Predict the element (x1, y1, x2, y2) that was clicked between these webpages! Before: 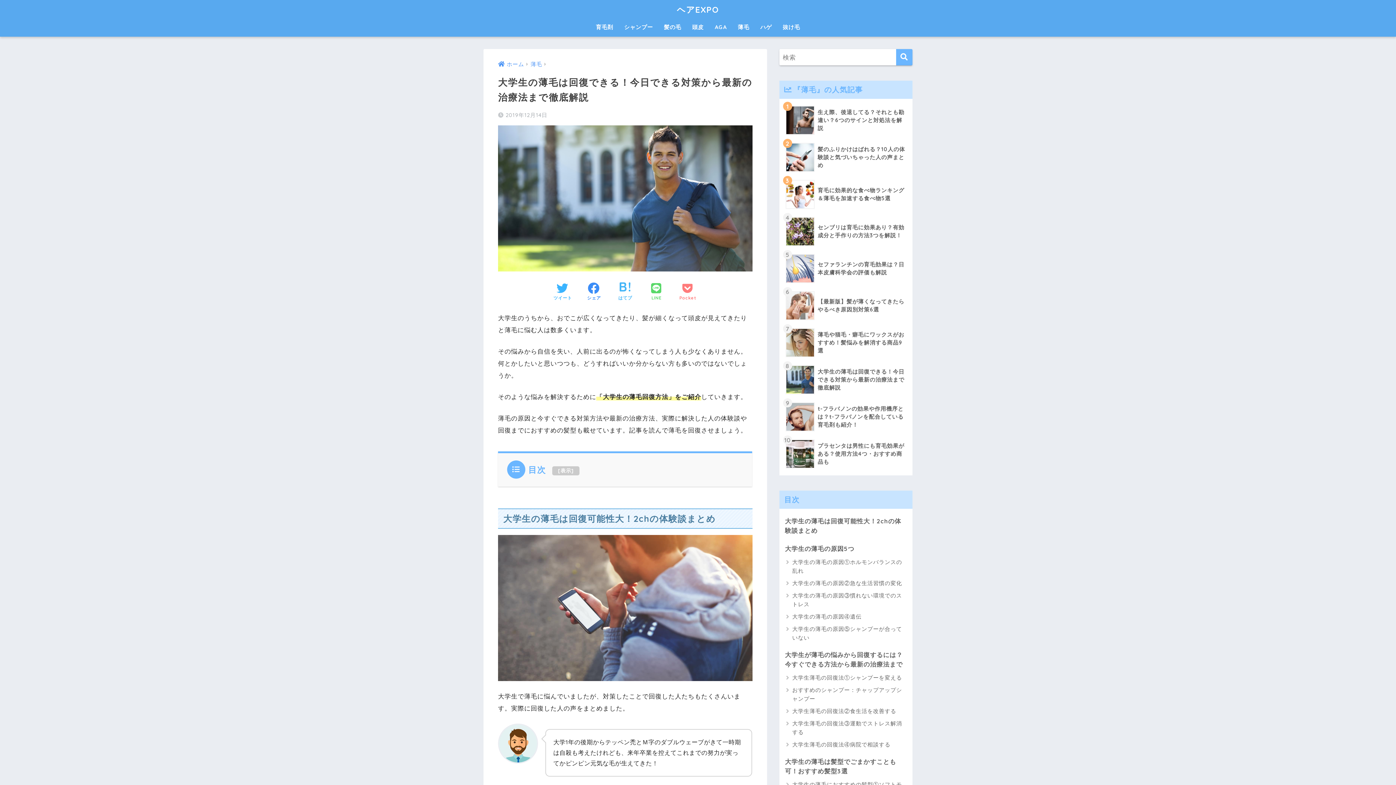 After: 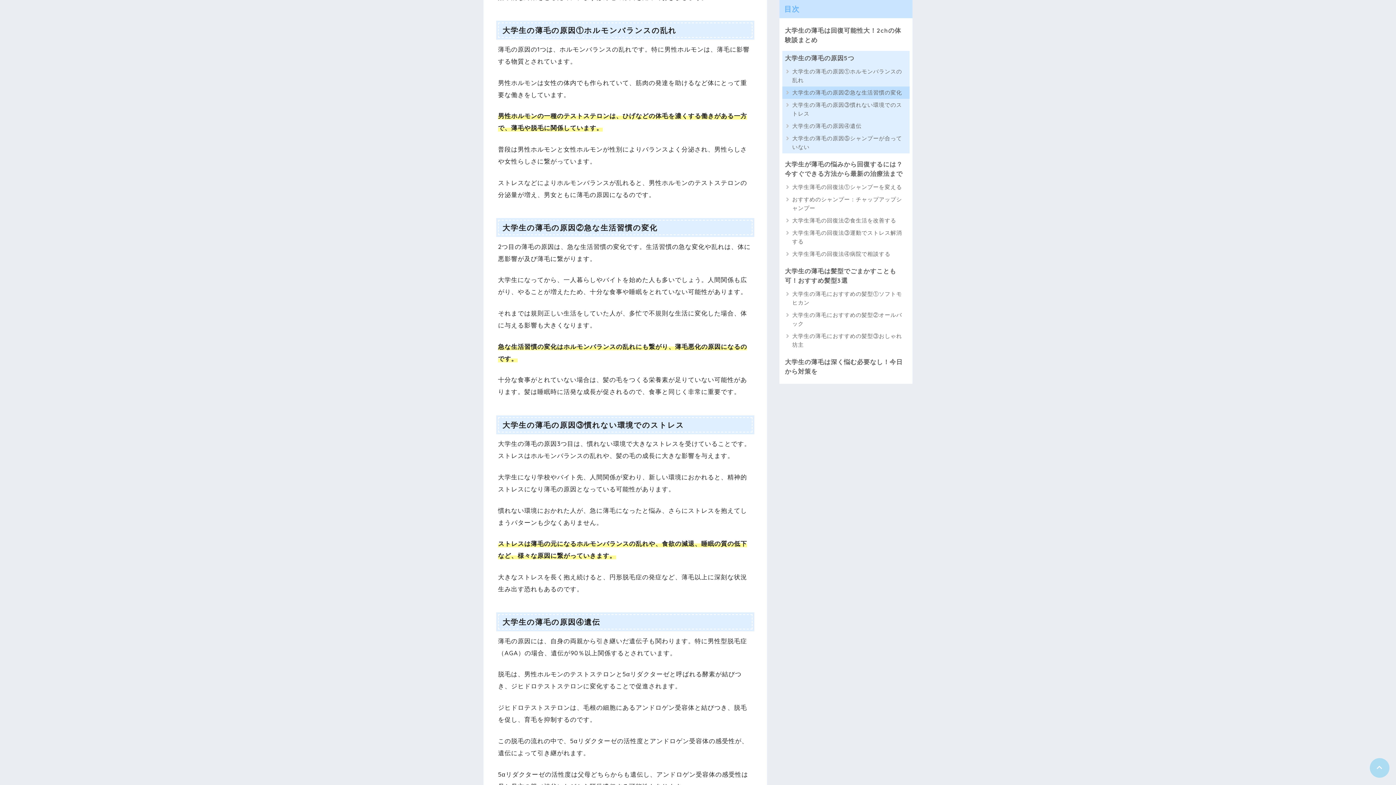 Action: bbox: (787, 556, 909, 577) label: 大学生の薄毛の原因①ホルモンバランスの乱れ